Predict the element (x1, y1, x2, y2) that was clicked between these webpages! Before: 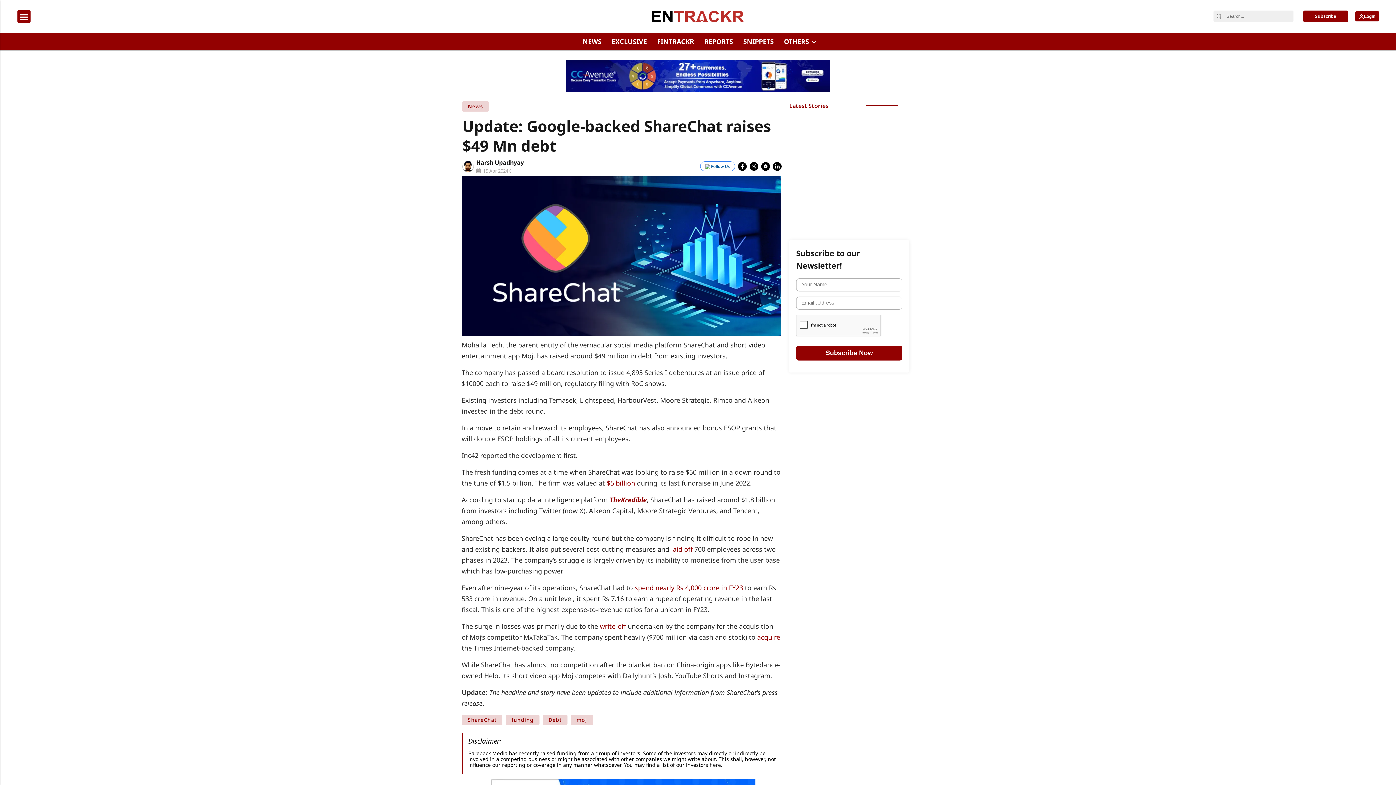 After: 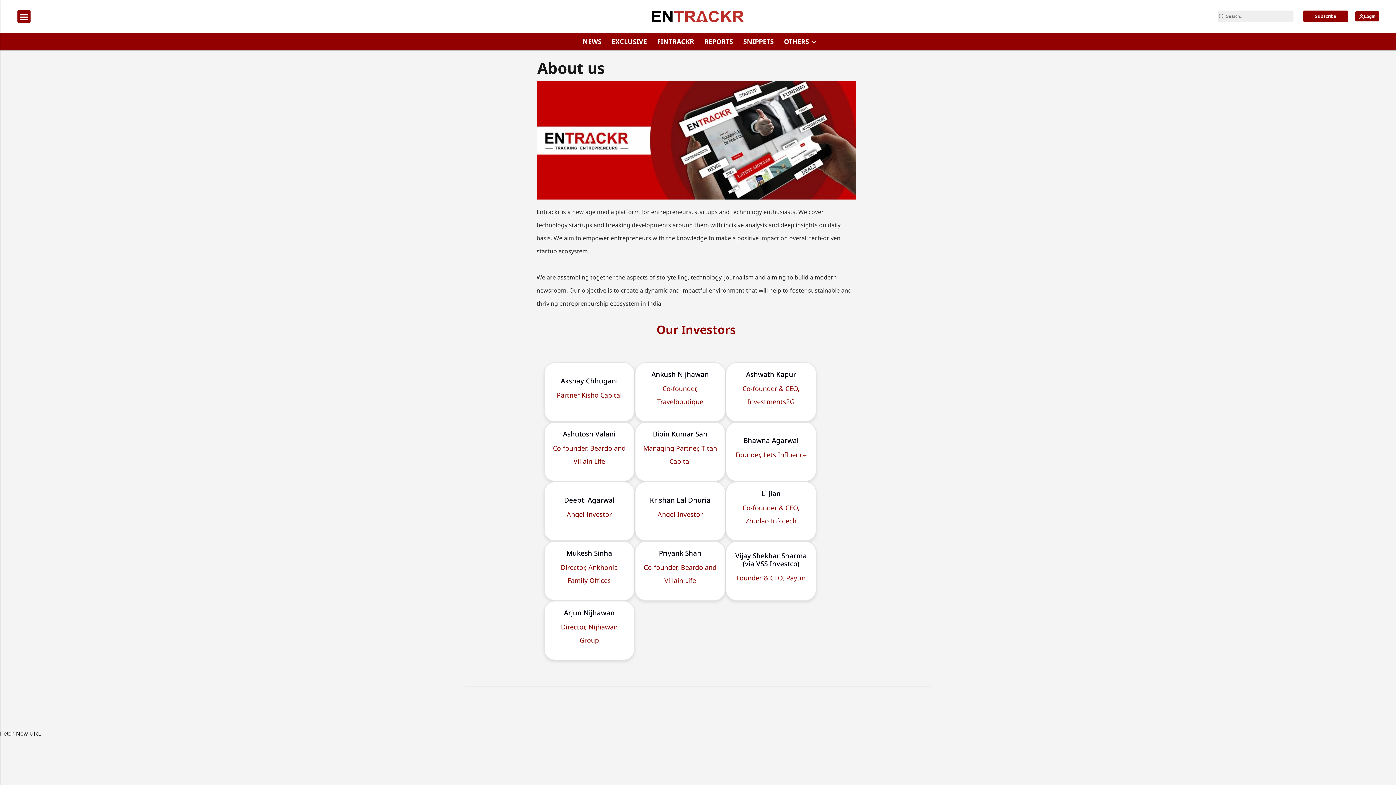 Action: label: here bbox: (709, 761, 721, 768)